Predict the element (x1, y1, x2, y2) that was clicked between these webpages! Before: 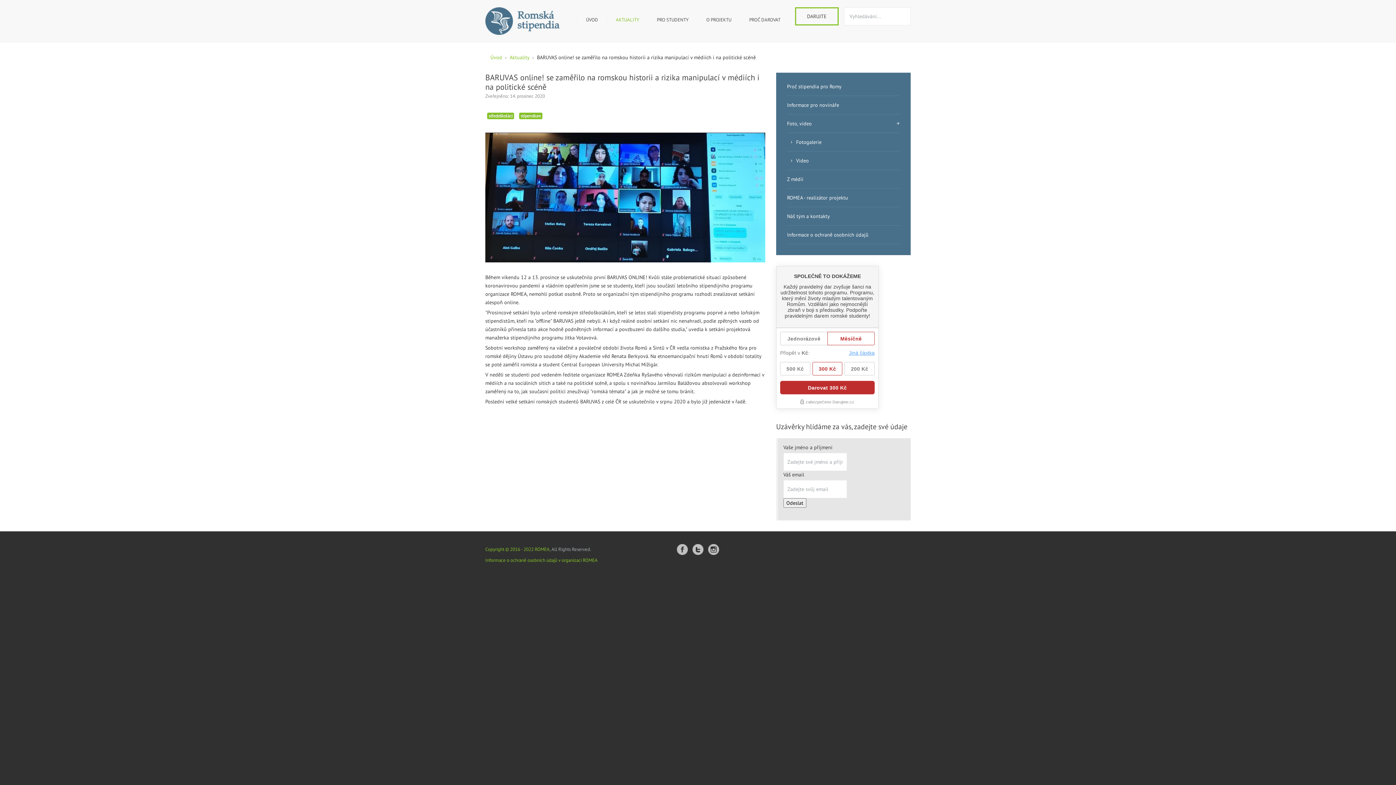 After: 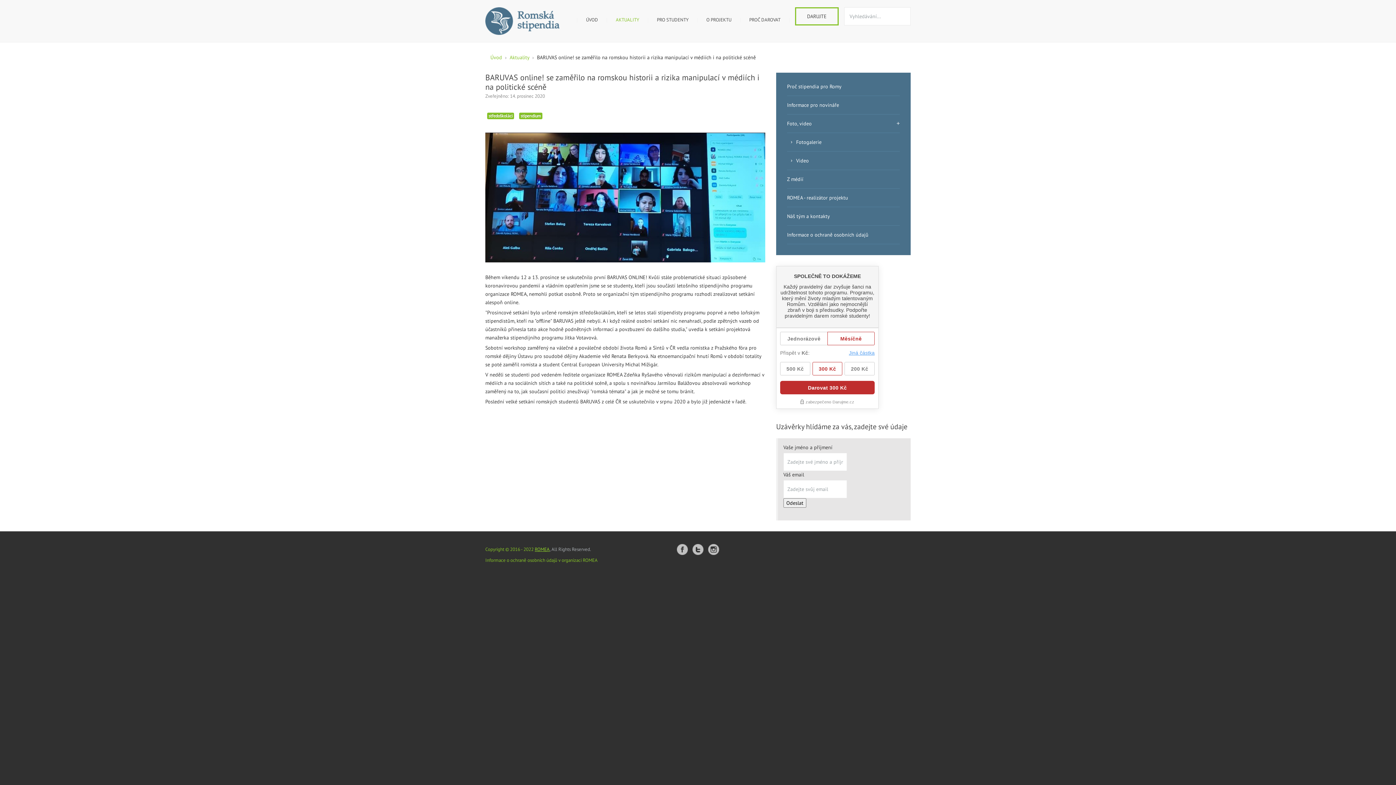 Action: bbox: (534, 546, 549, 552) label: ROMEA